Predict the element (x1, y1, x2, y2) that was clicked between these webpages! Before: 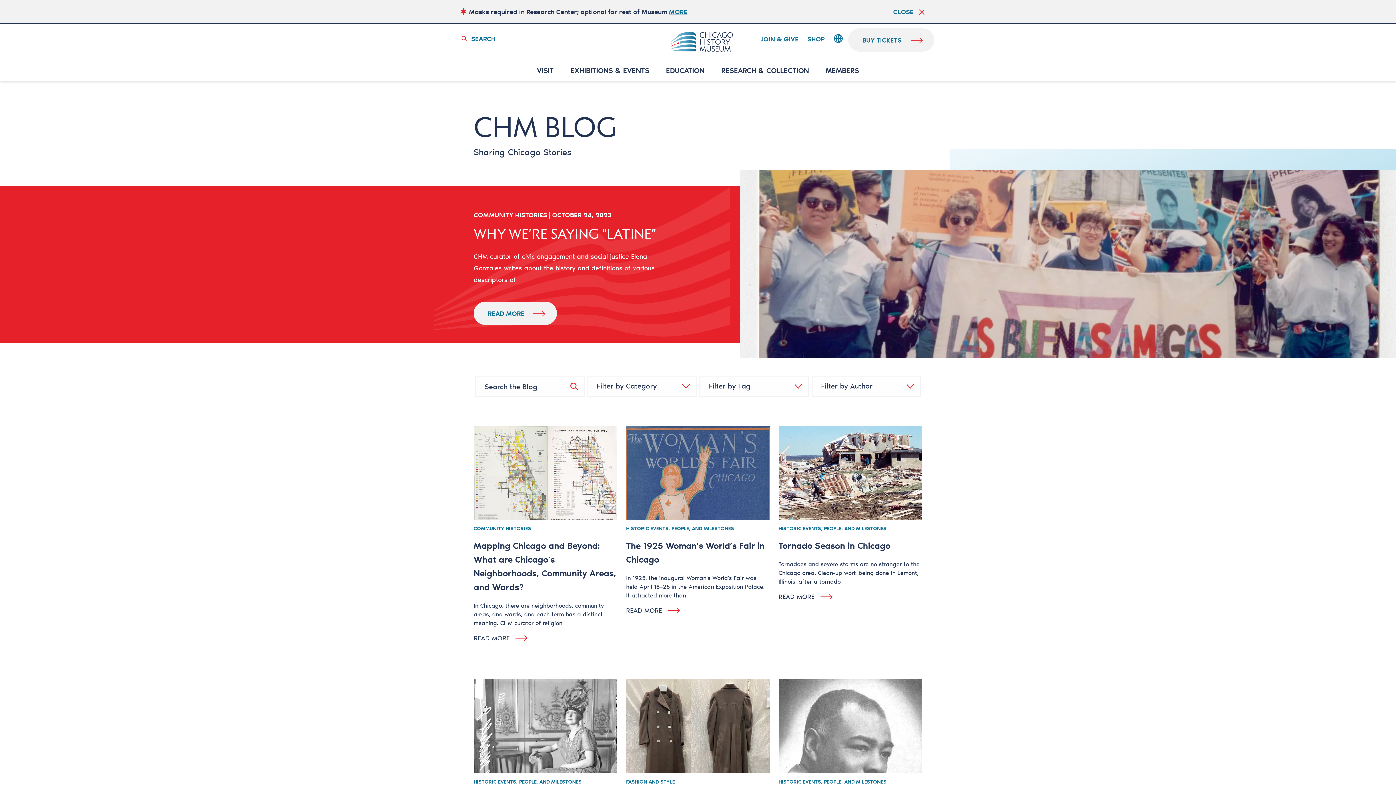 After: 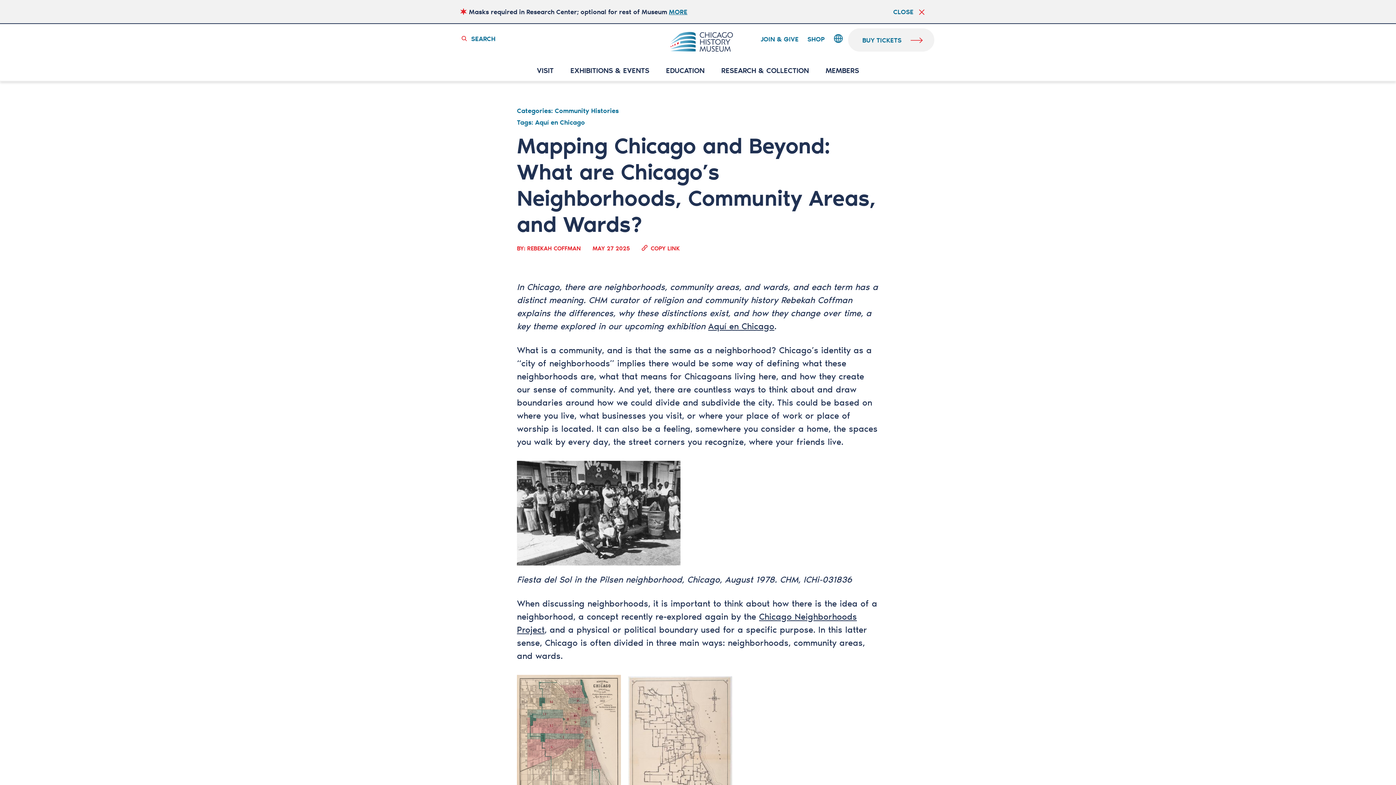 Action: label: READ MORE bbox: (473, 635, 532, 641)